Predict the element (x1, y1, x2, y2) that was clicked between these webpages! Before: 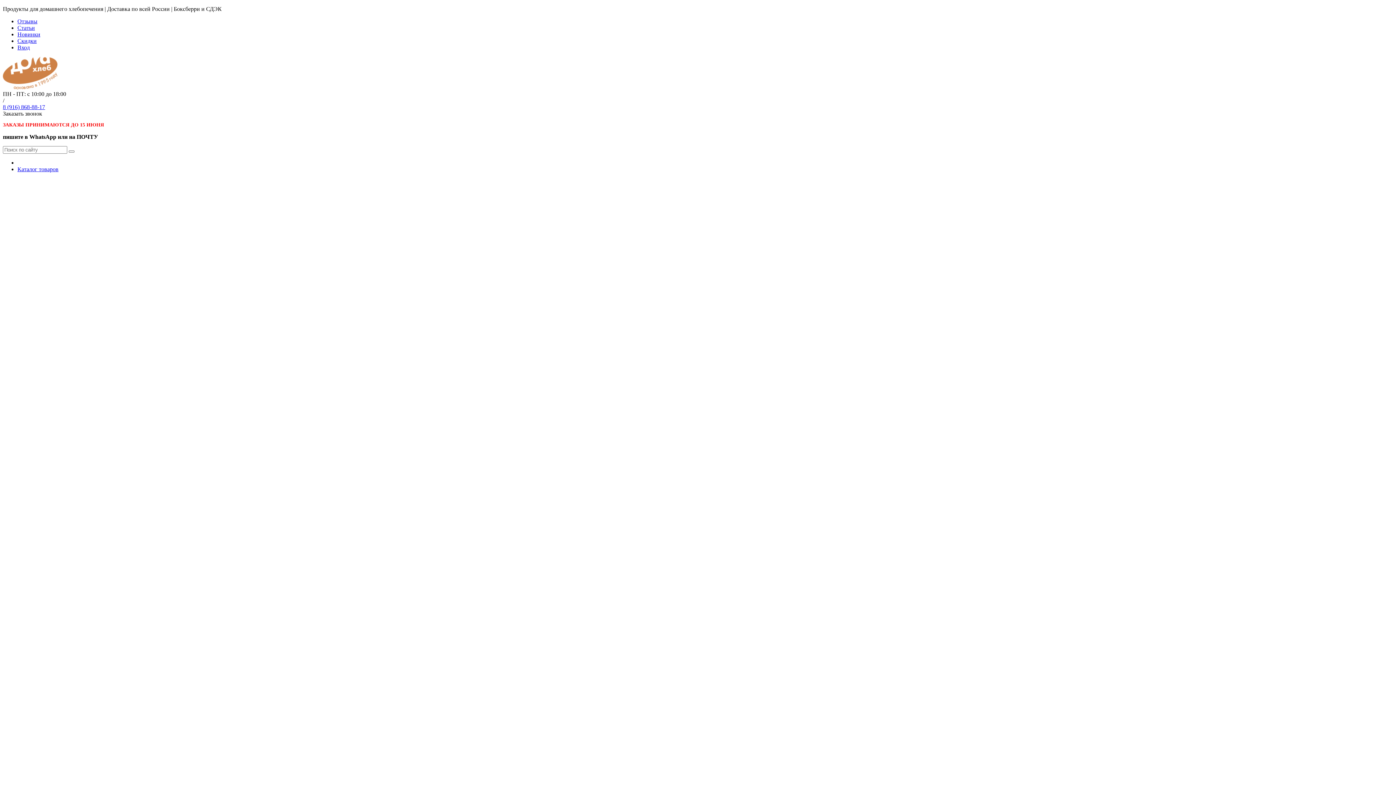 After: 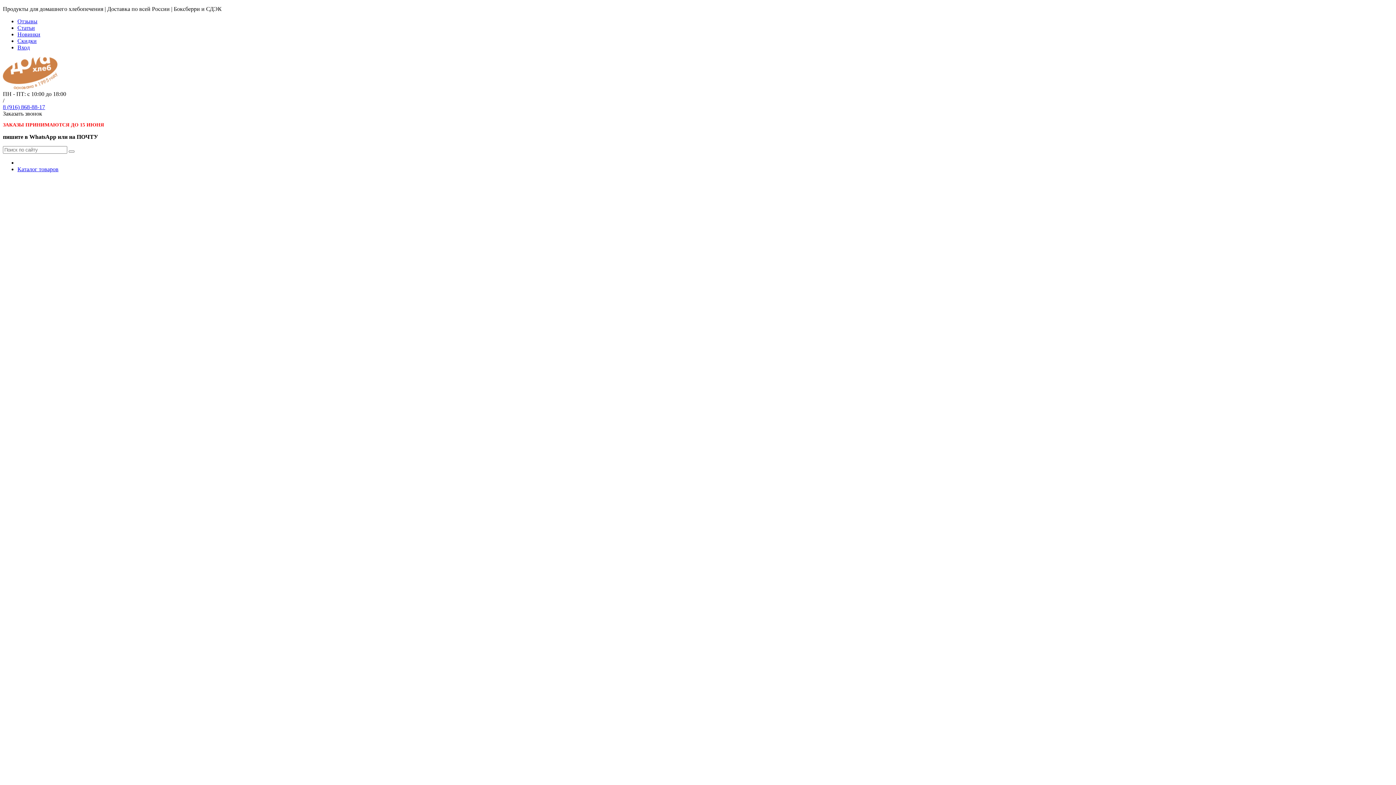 Action: bbox: (17, 18, 37, 24) label: Отзывы